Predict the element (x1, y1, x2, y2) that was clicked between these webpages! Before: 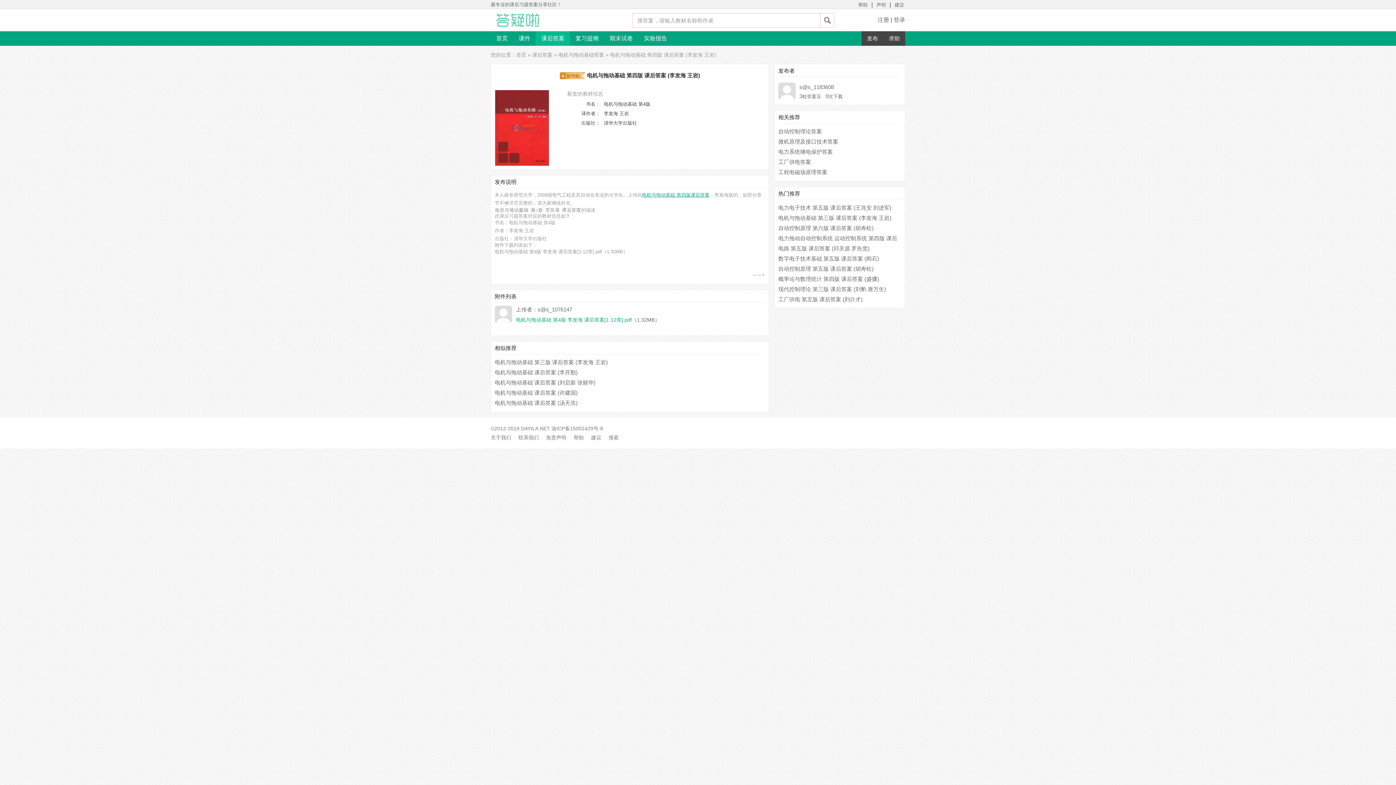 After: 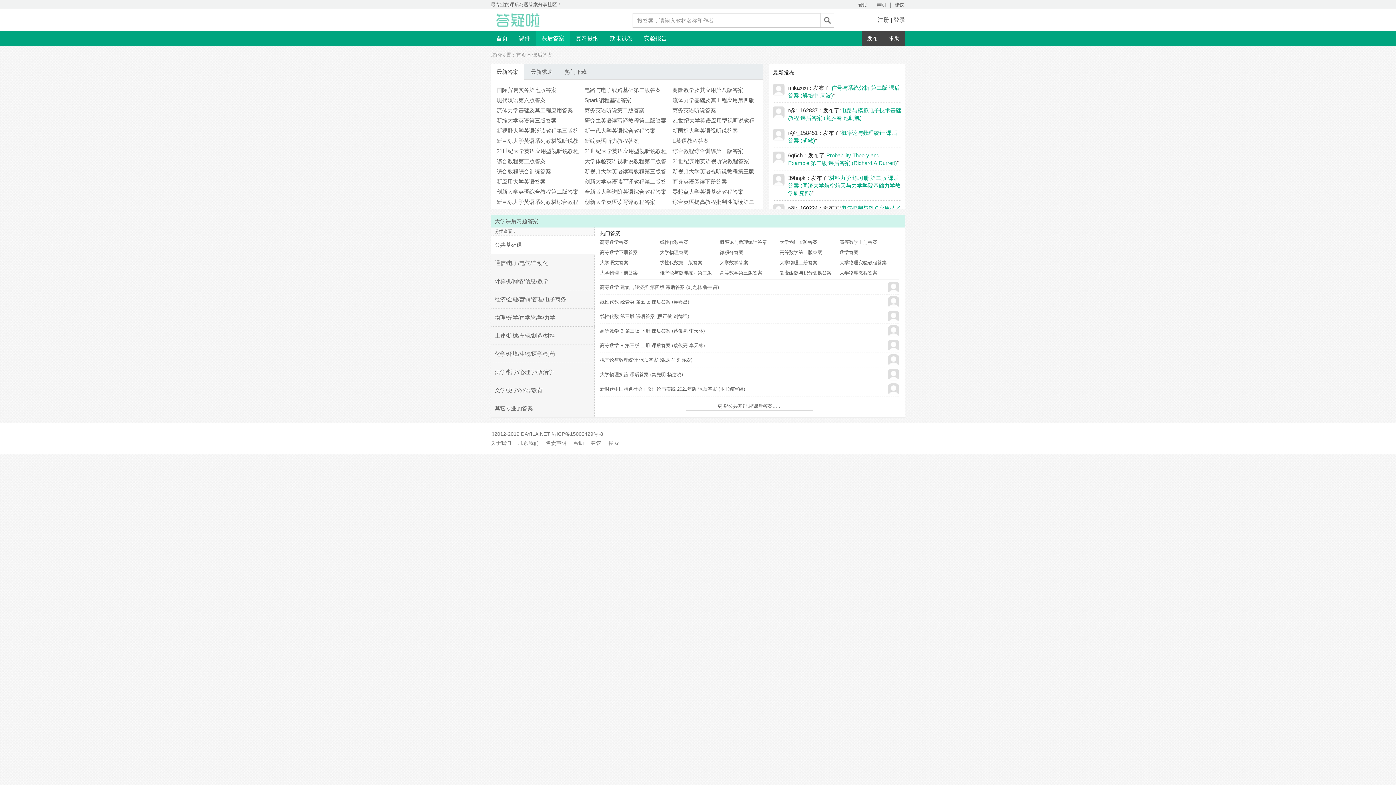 Action: label: 课后答案 bbox: (536, 31, 570, 45)